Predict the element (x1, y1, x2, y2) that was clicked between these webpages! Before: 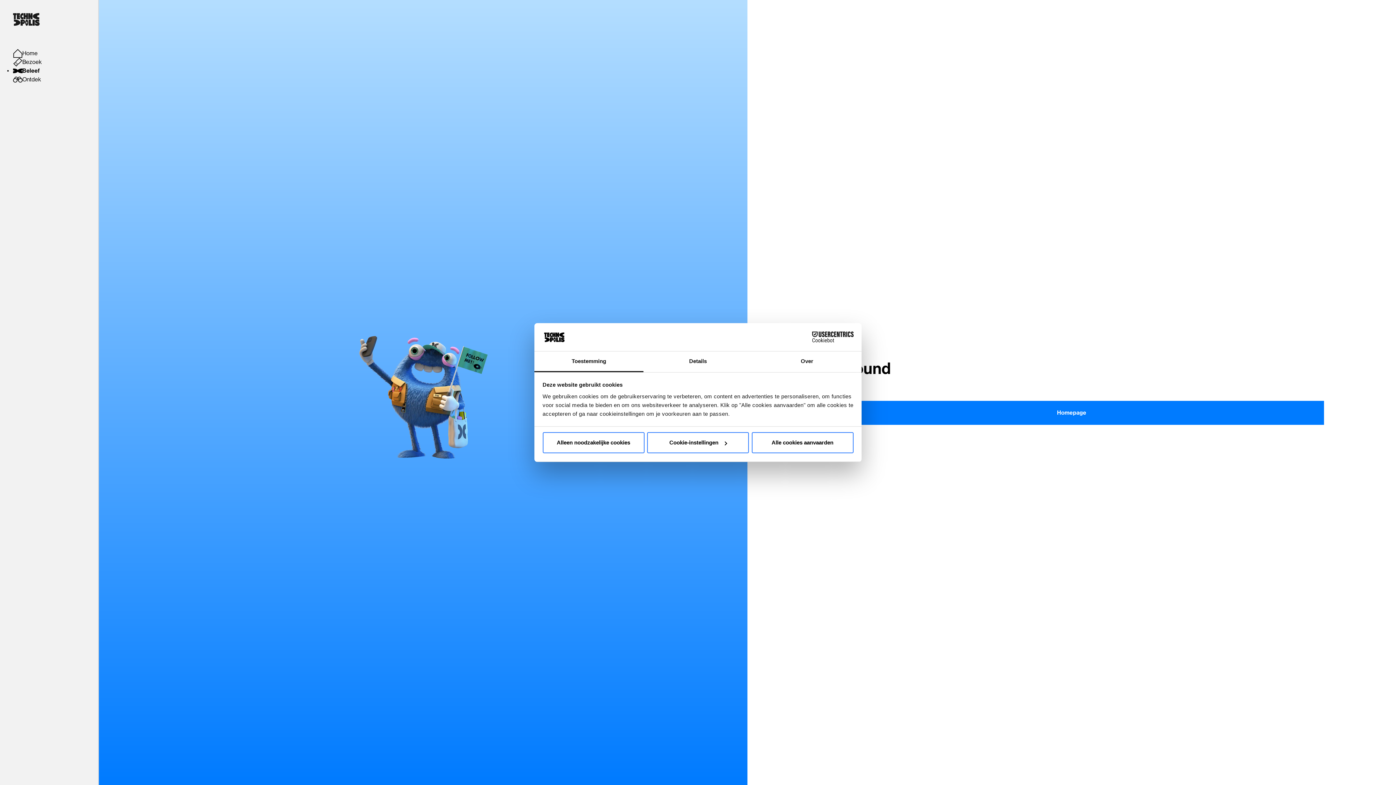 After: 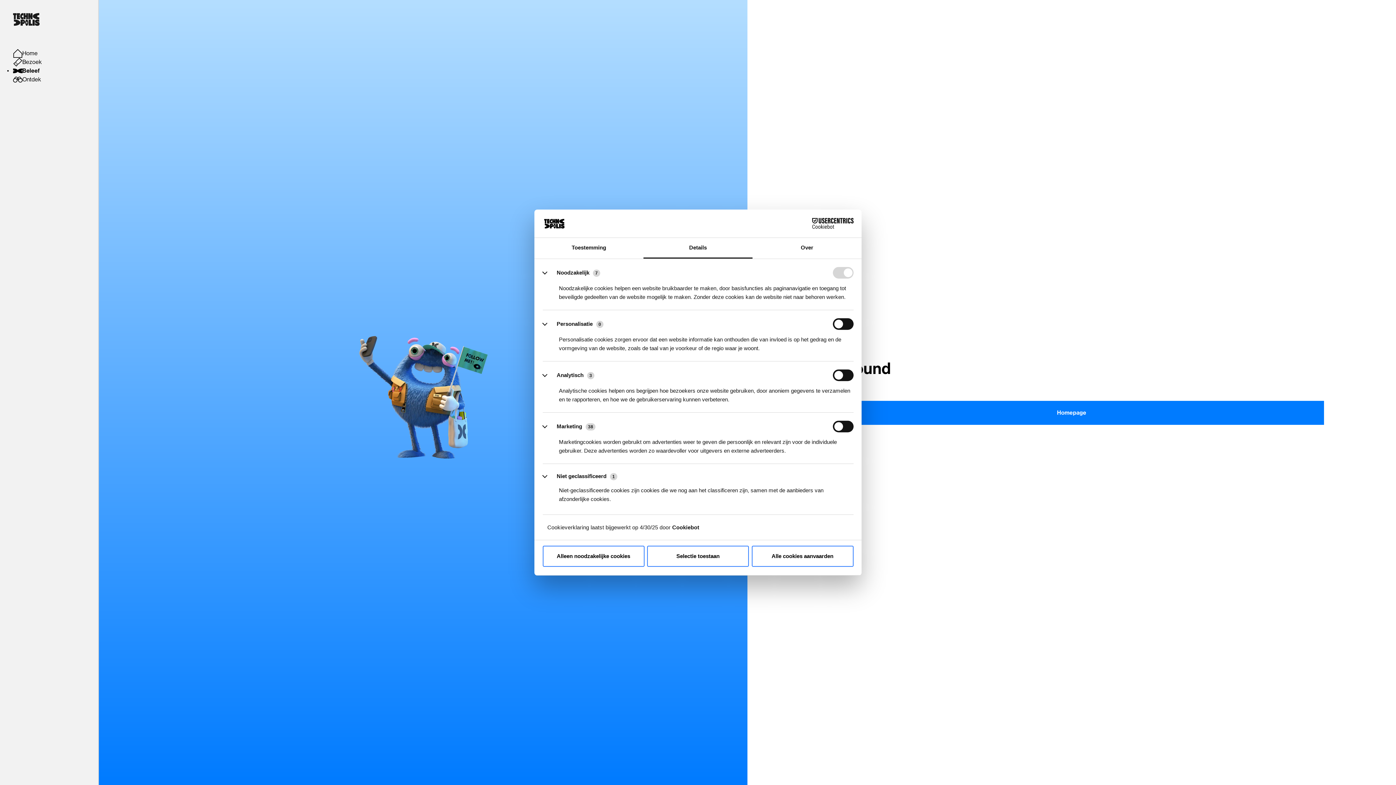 Action: label: Cookie-instellingen bbox: (647, 432, 749, 453)